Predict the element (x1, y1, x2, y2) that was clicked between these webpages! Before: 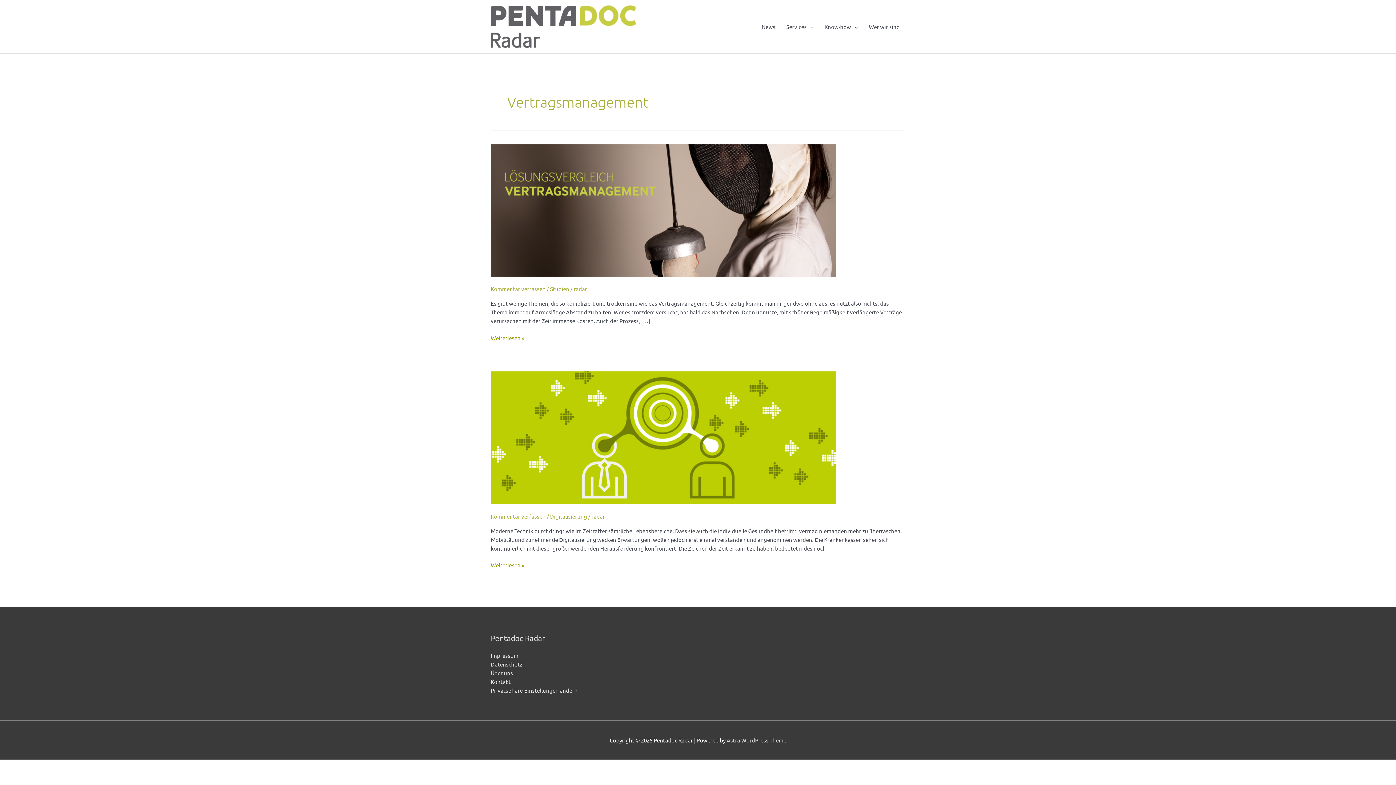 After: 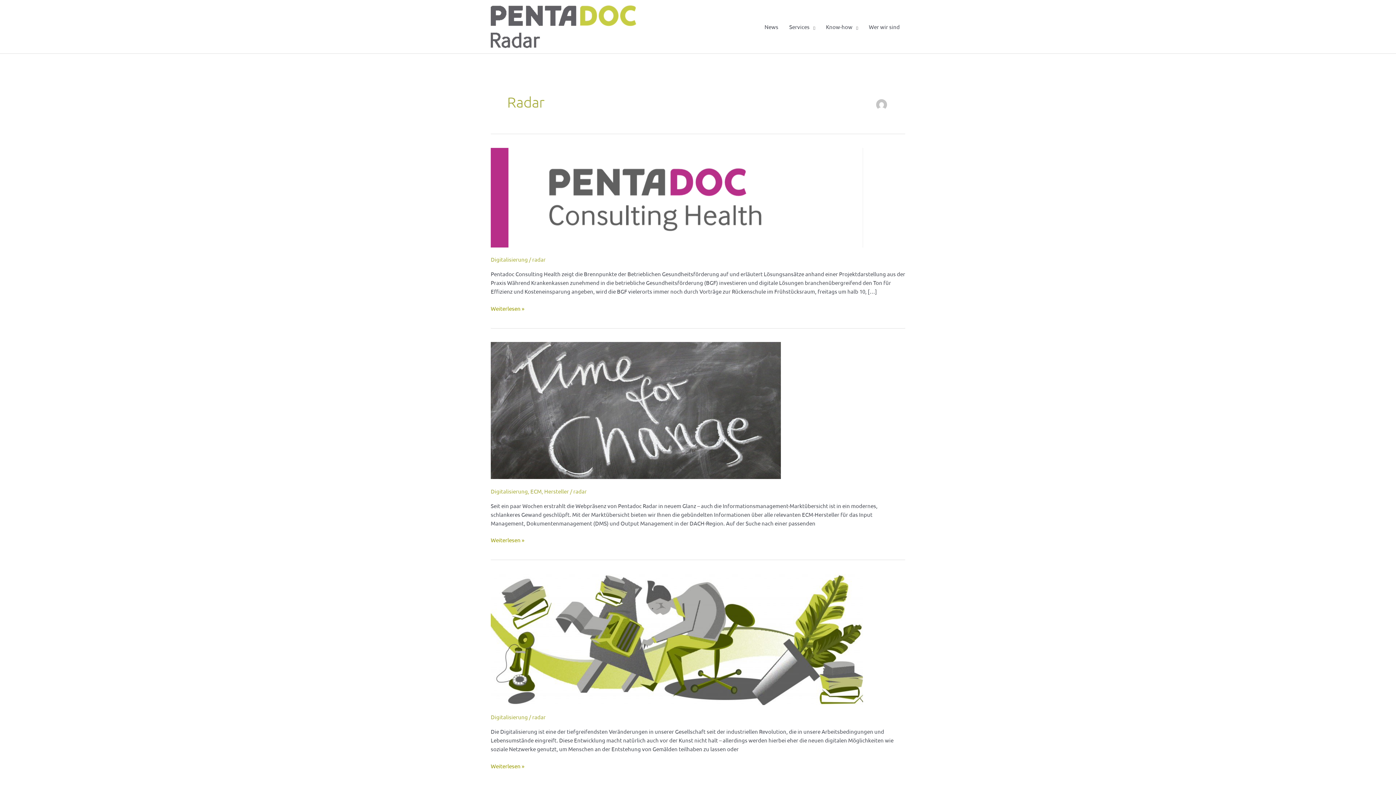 Action: bbox: (591, 512, 605, 519) label: radar